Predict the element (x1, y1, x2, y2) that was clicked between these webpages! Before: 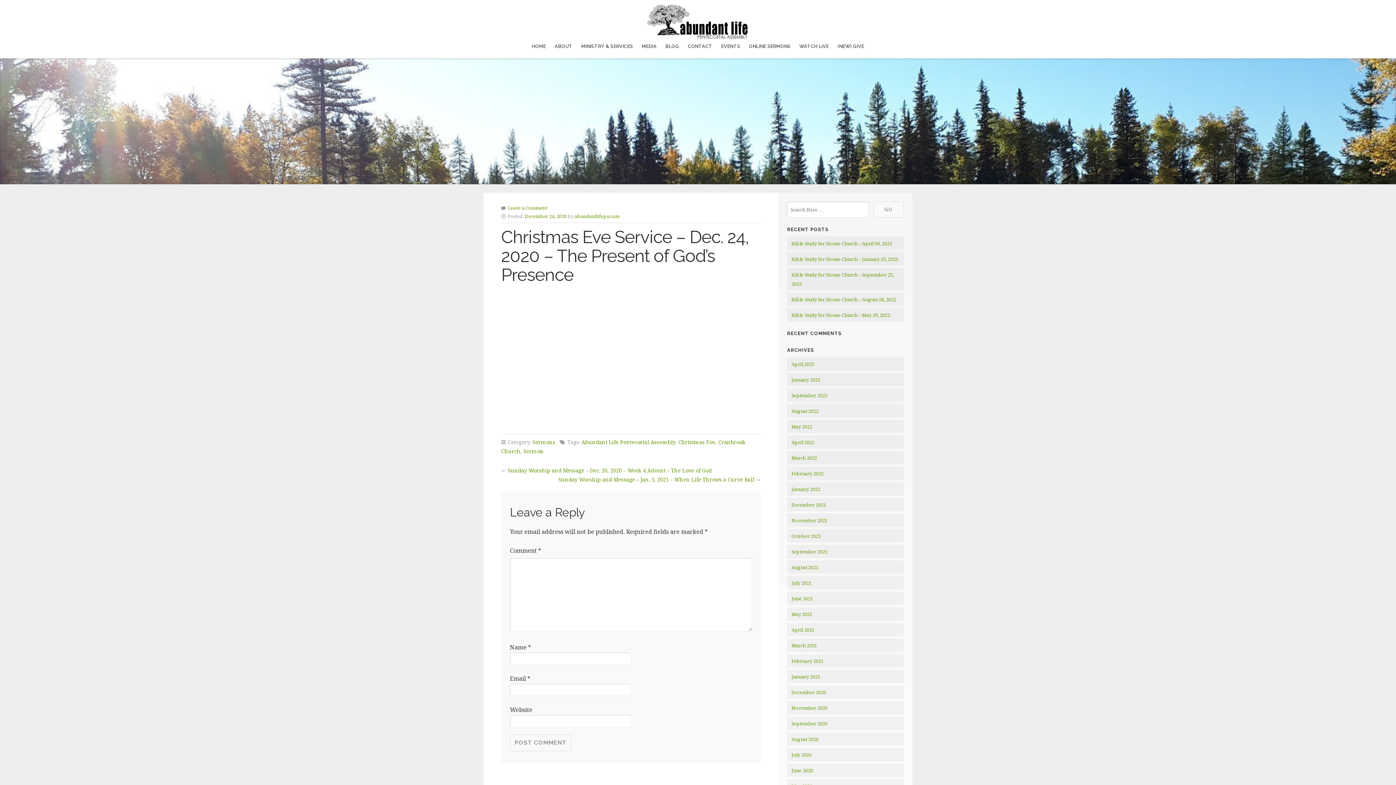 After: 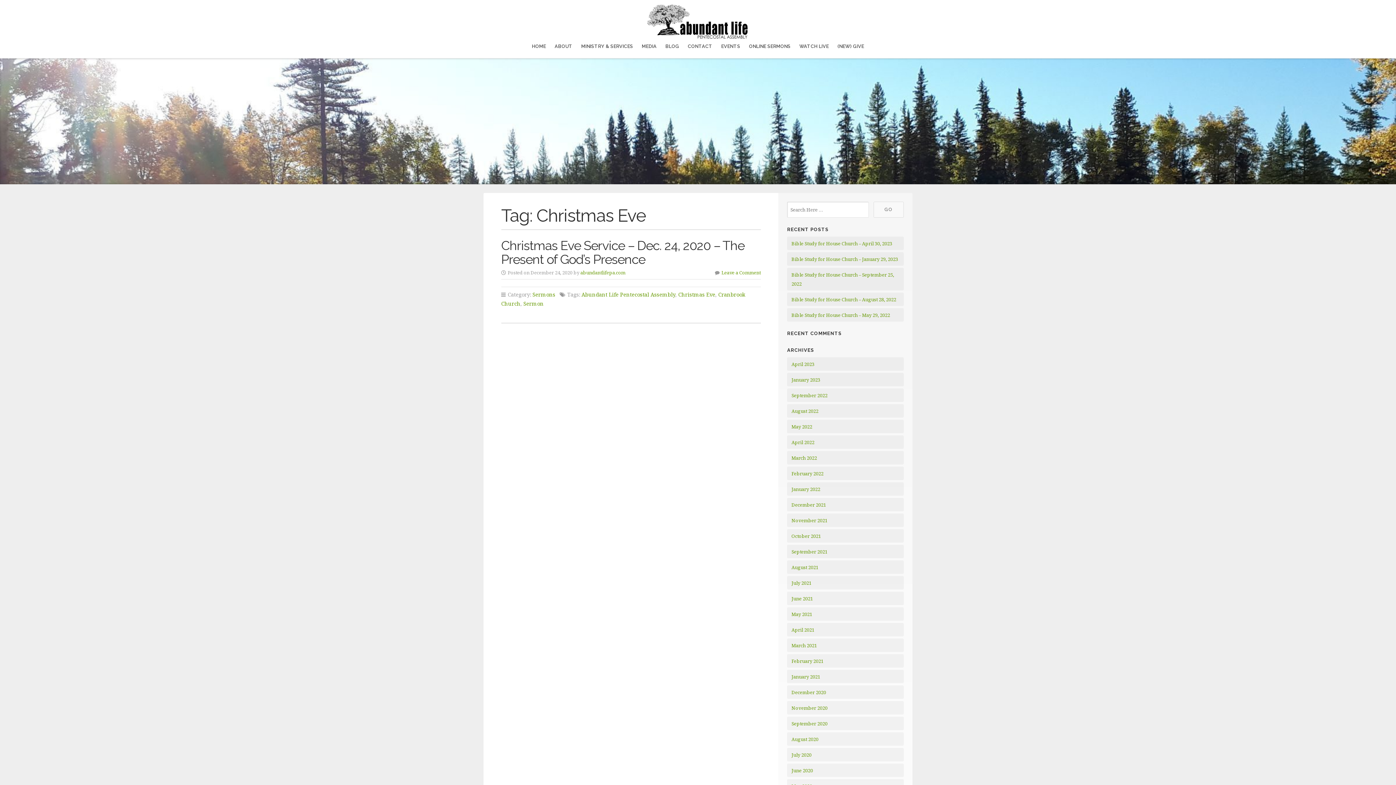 Action: label: Christmas Eve bbox: (678, 438, 715, 445)